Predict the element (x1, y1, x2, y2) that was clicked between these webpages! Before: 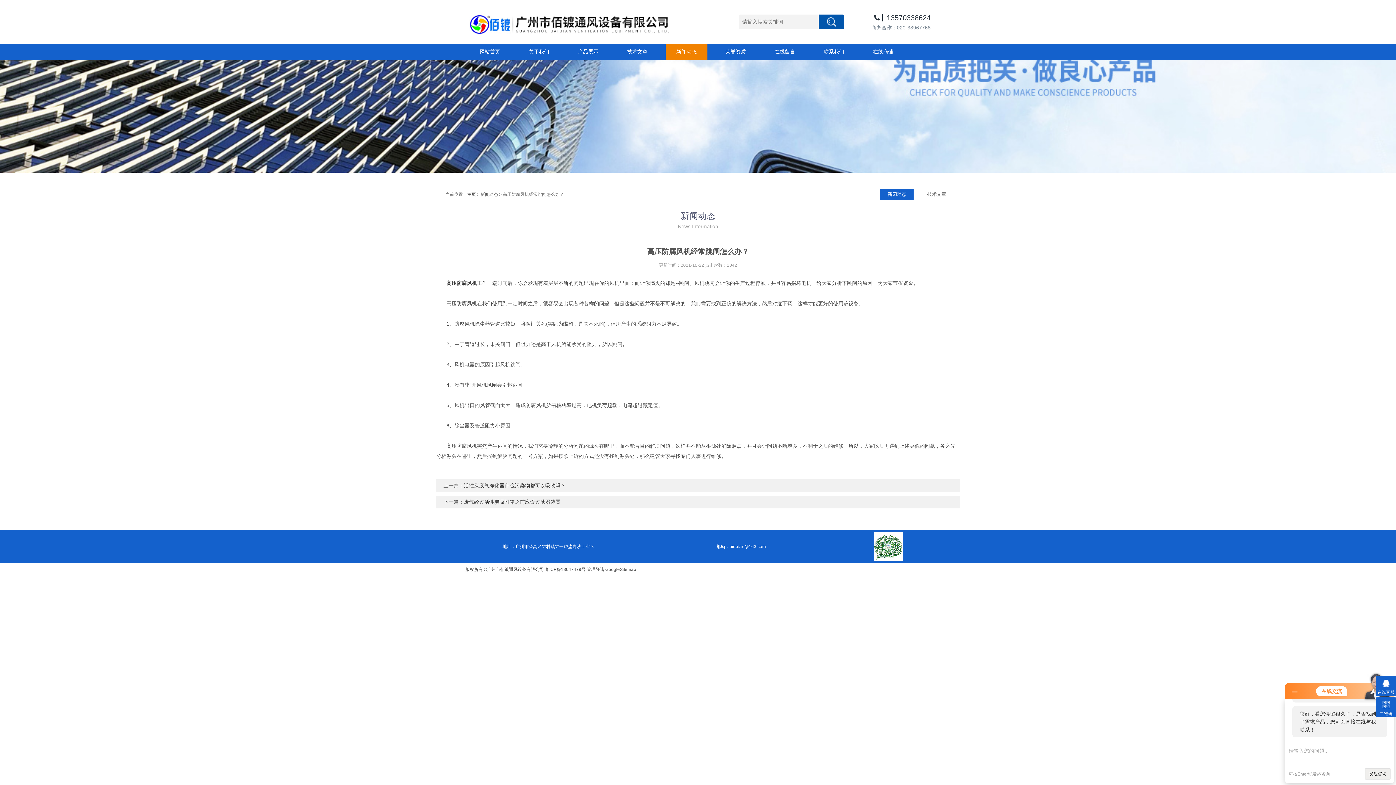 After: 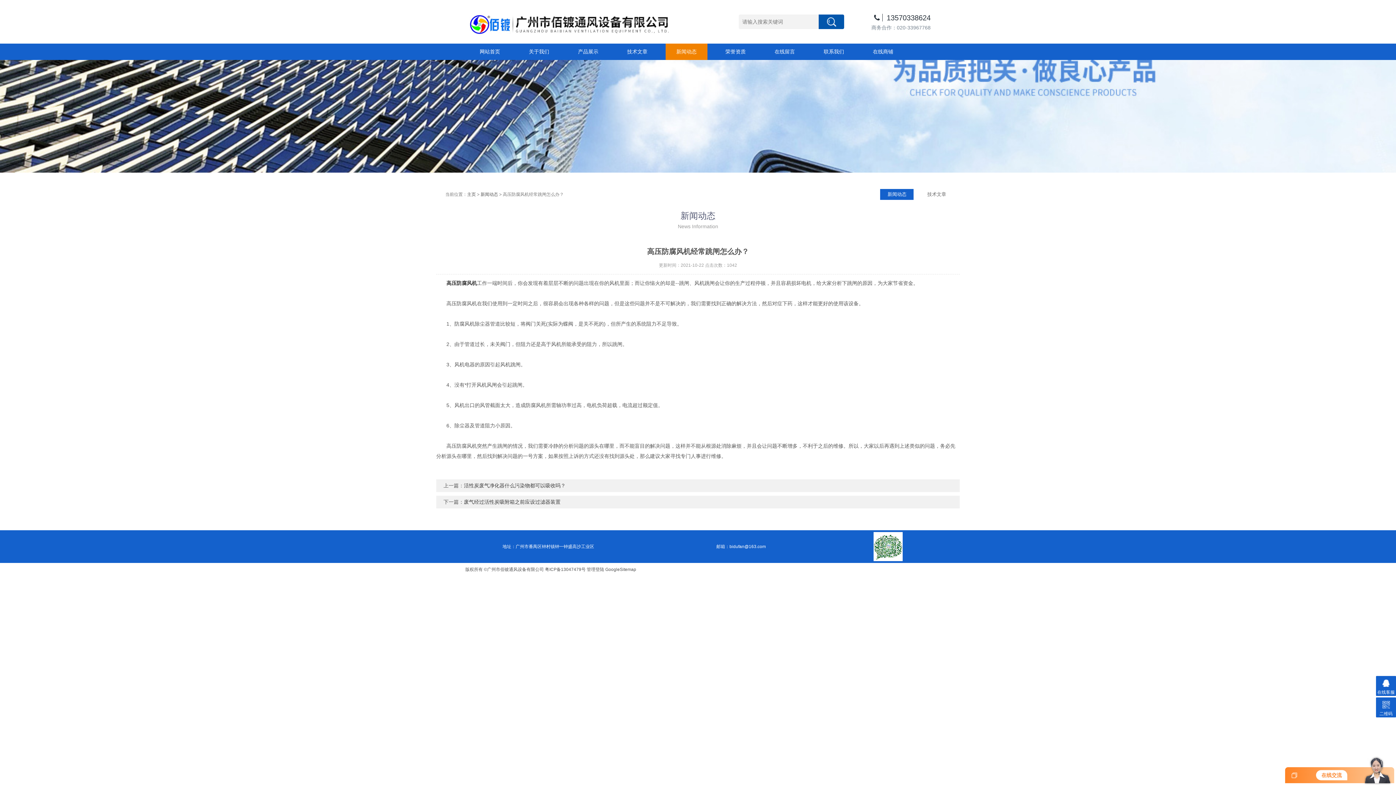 Action: bbox: (1292, 689, 1297, 694)